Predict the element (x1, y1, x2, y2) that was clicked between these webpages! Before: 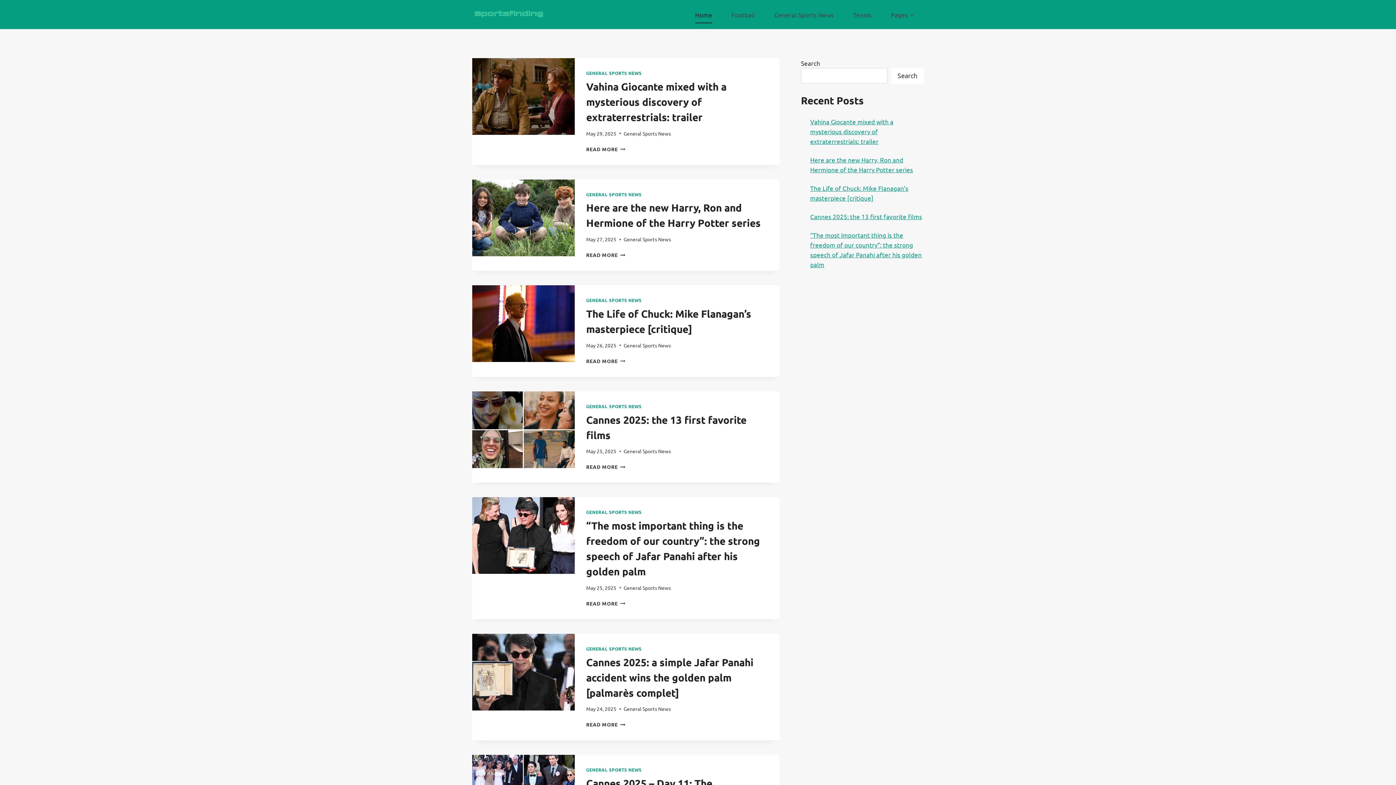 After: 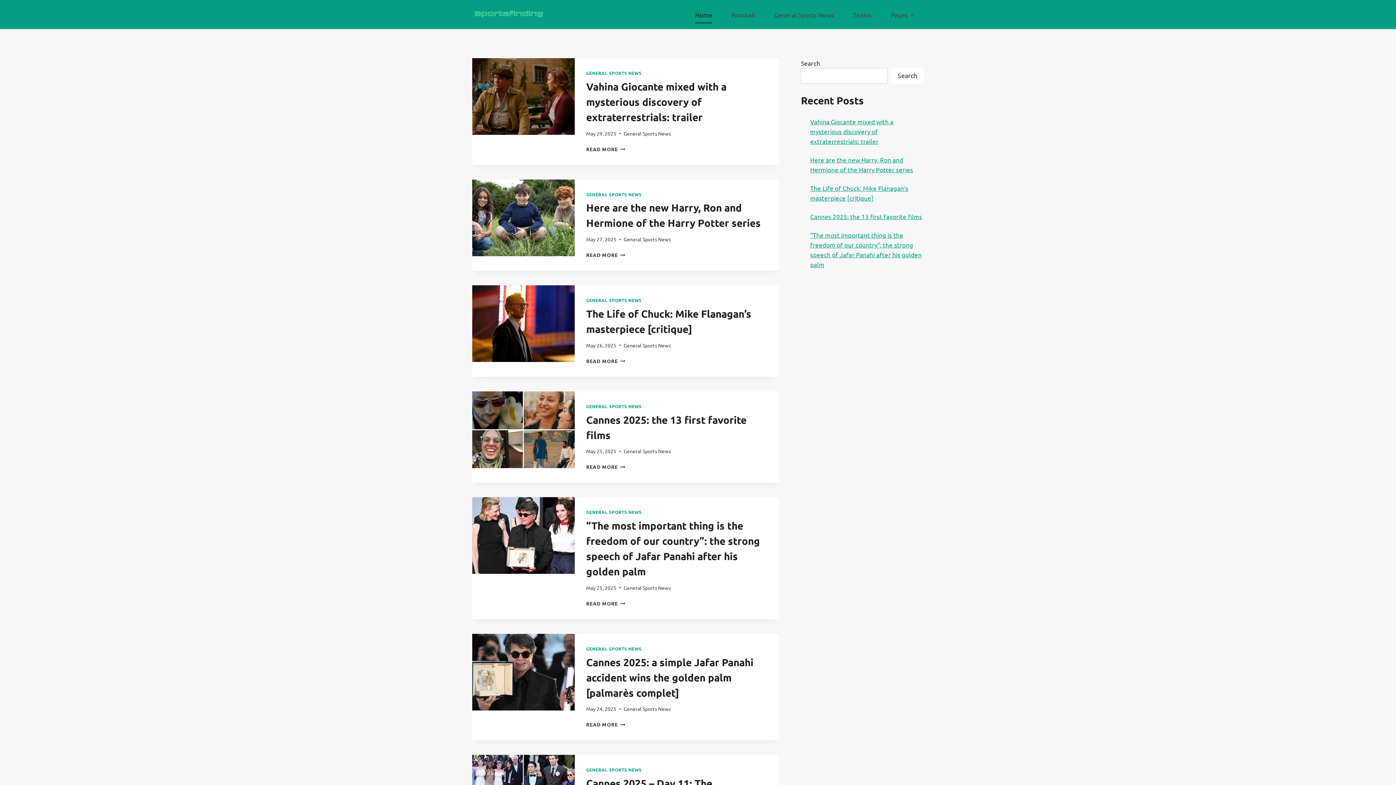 Action: bbox: (685, 5, 722, 23) label: Home